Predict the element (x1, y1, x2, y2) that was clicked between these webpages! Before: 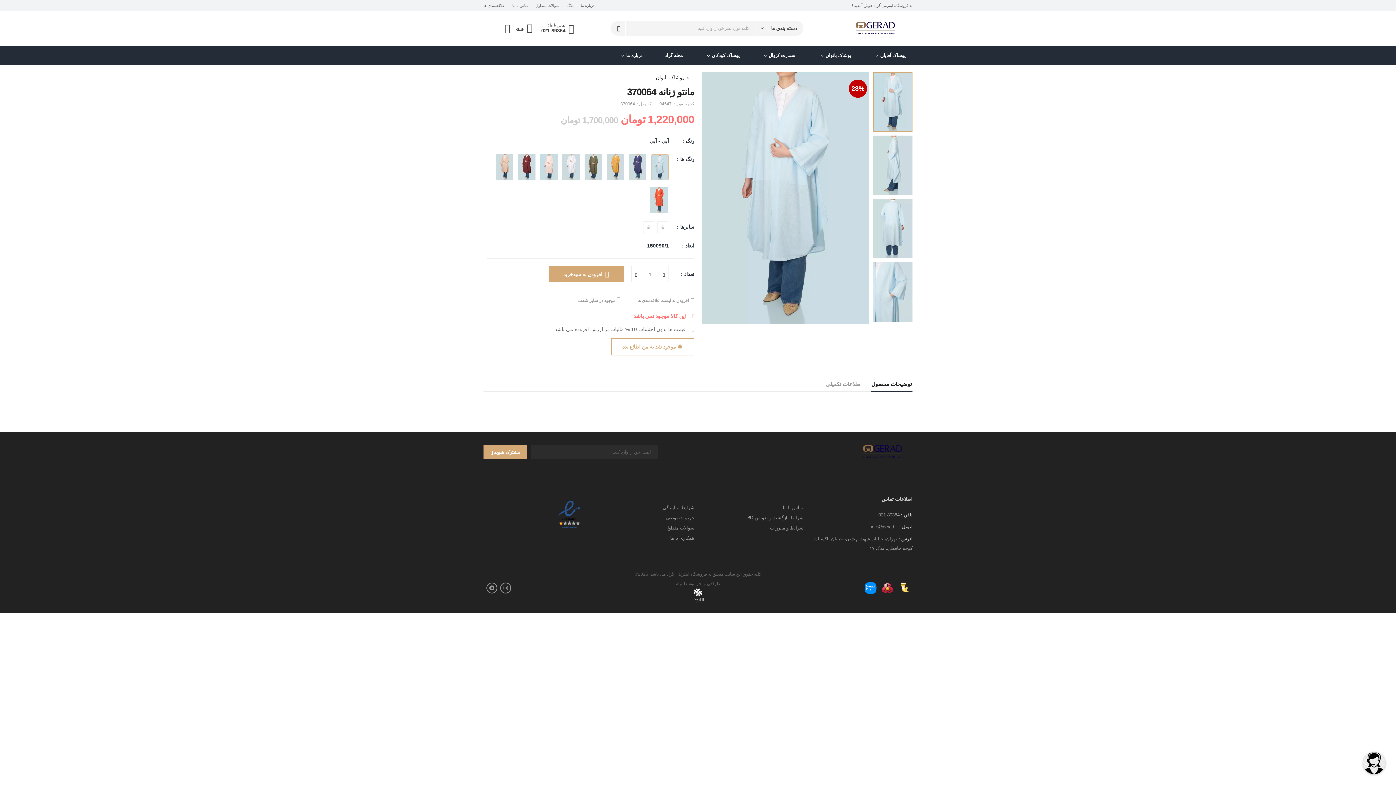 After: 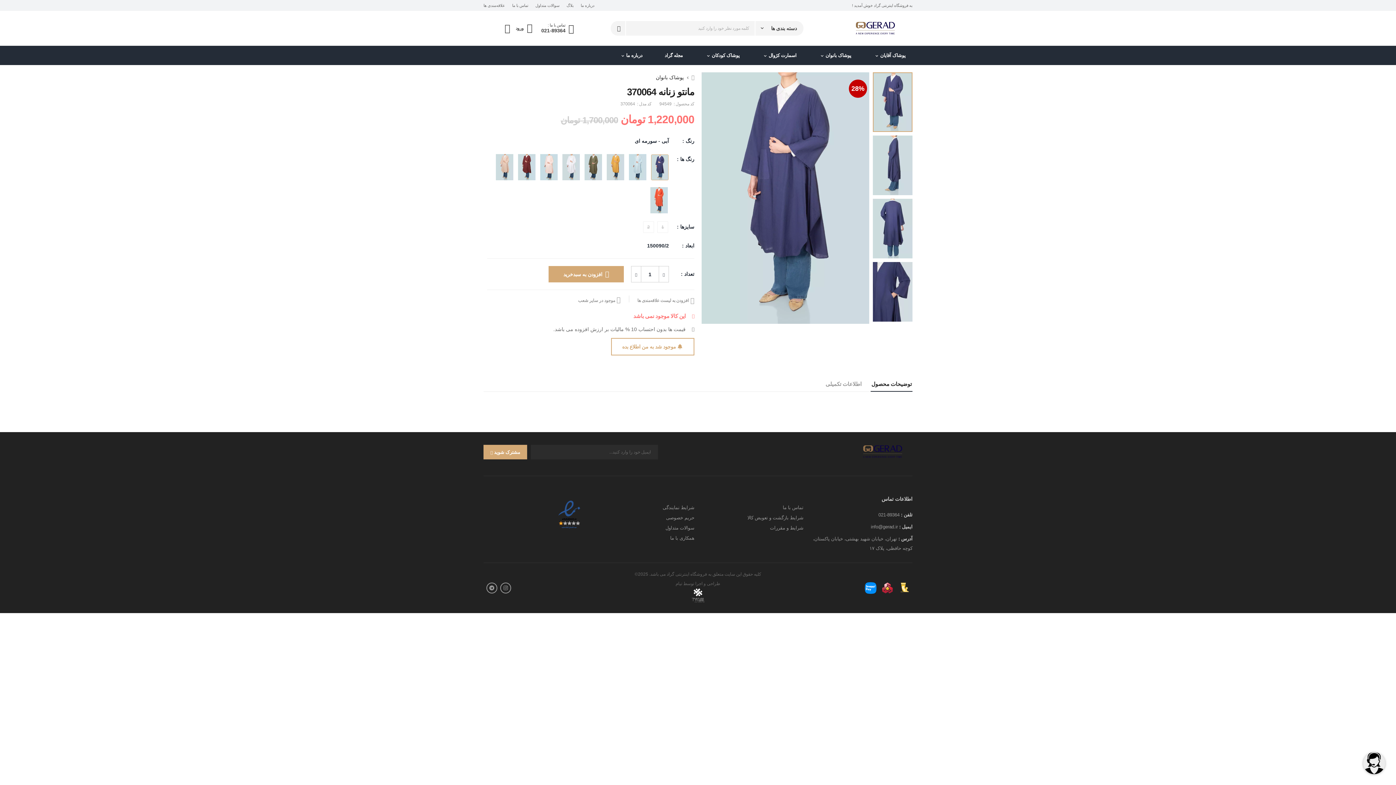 Action: bbox: (628, 153, 646, 184)